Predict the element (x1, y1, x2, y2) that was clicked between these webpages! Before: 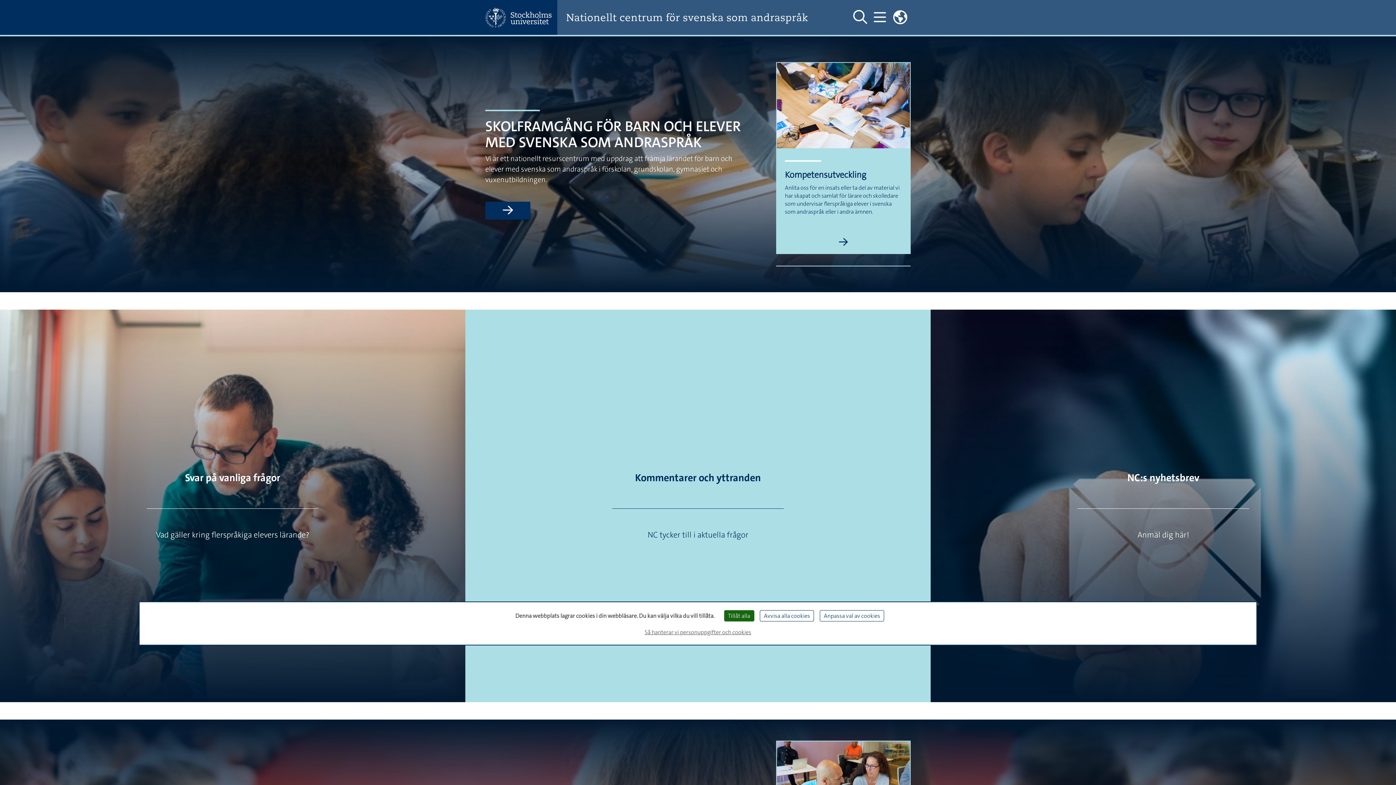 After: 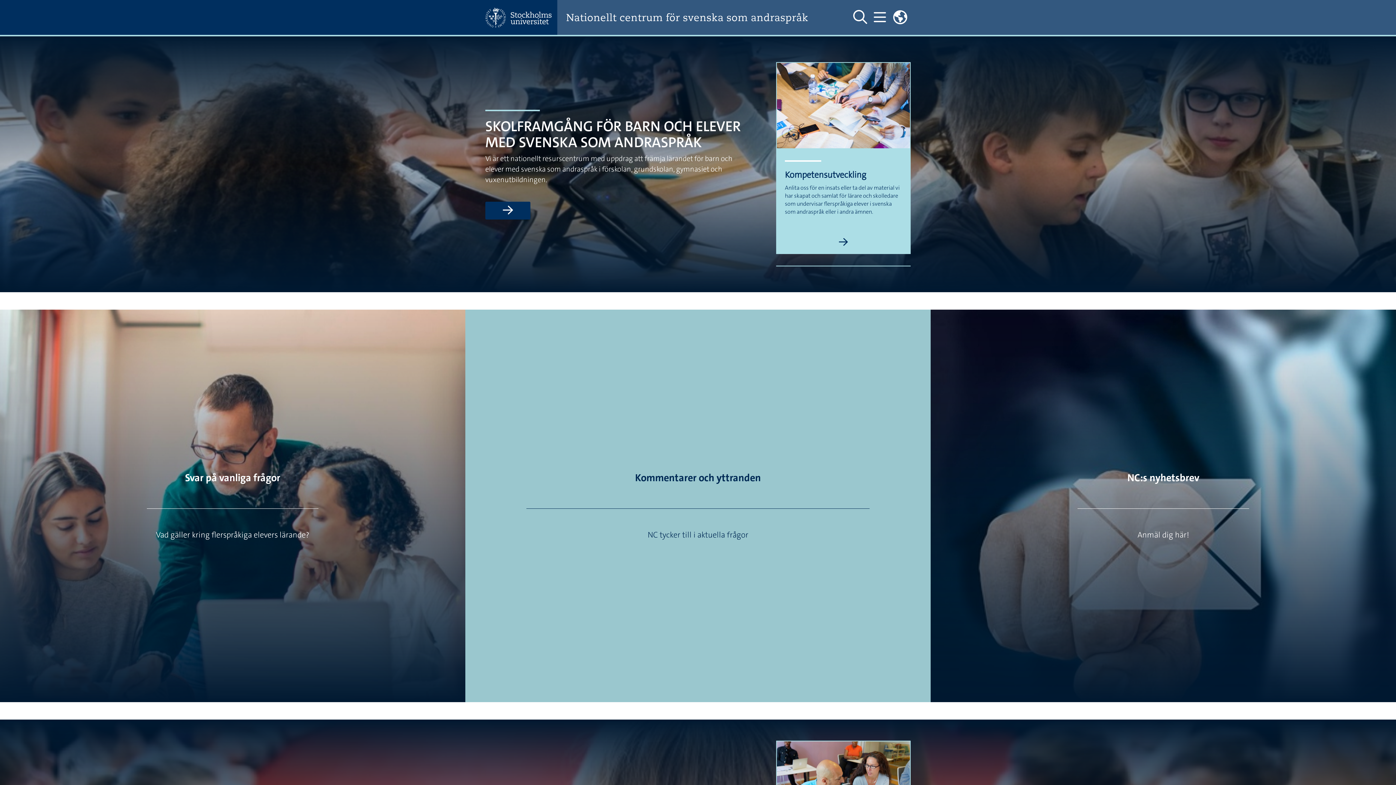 Action: label: Tillåt alla bbox: (724, 610, 754, 621)